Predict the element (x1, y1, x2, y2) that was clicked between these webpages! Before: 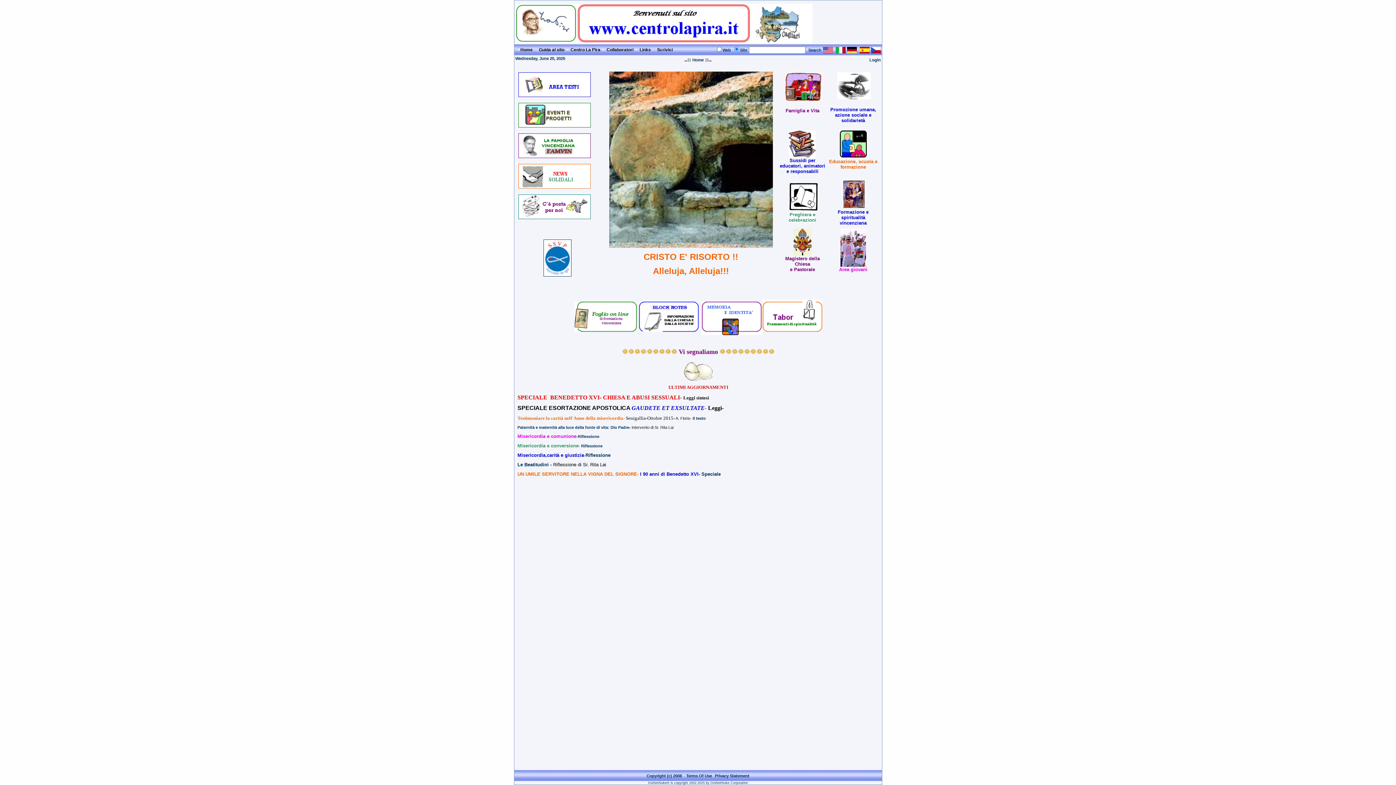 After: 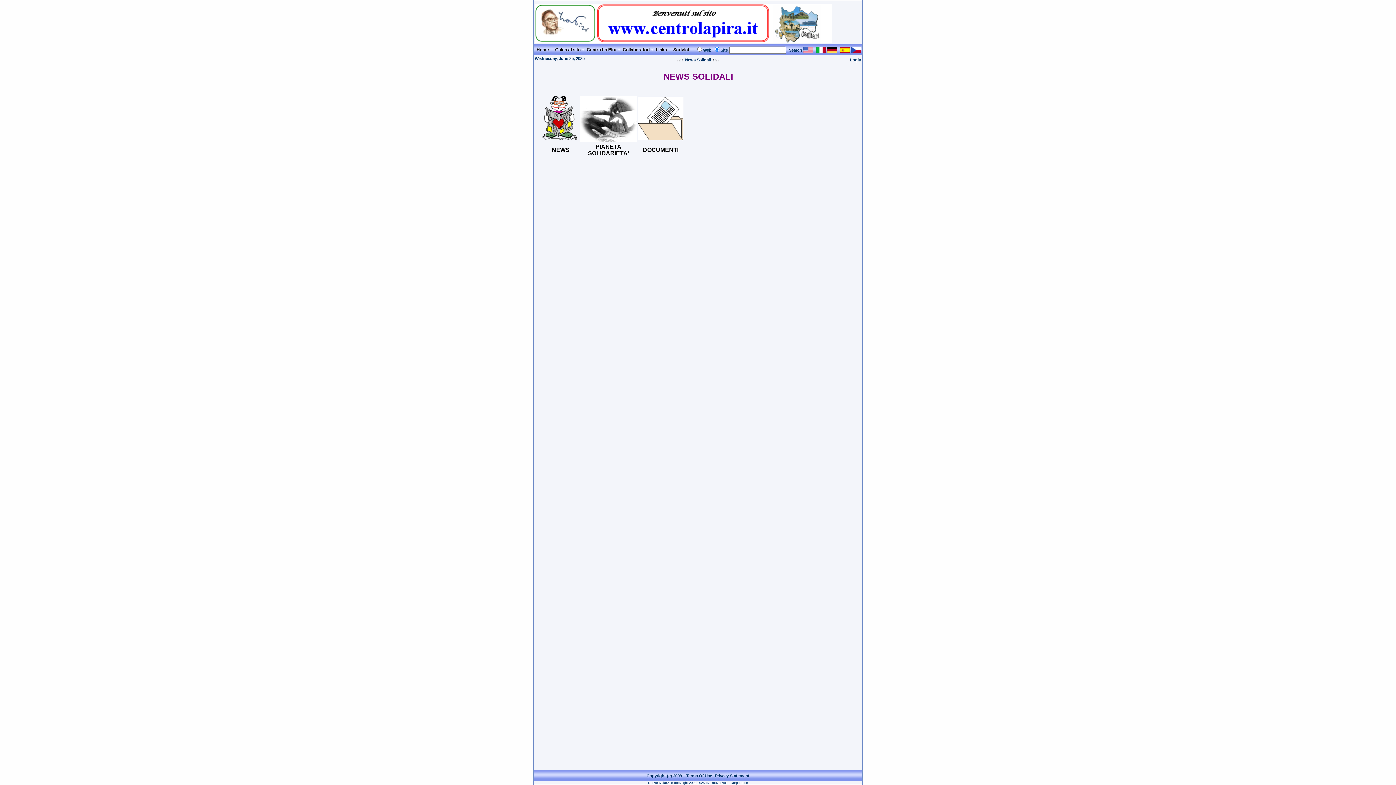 Action: bbox: (518, 183, 590, 189)